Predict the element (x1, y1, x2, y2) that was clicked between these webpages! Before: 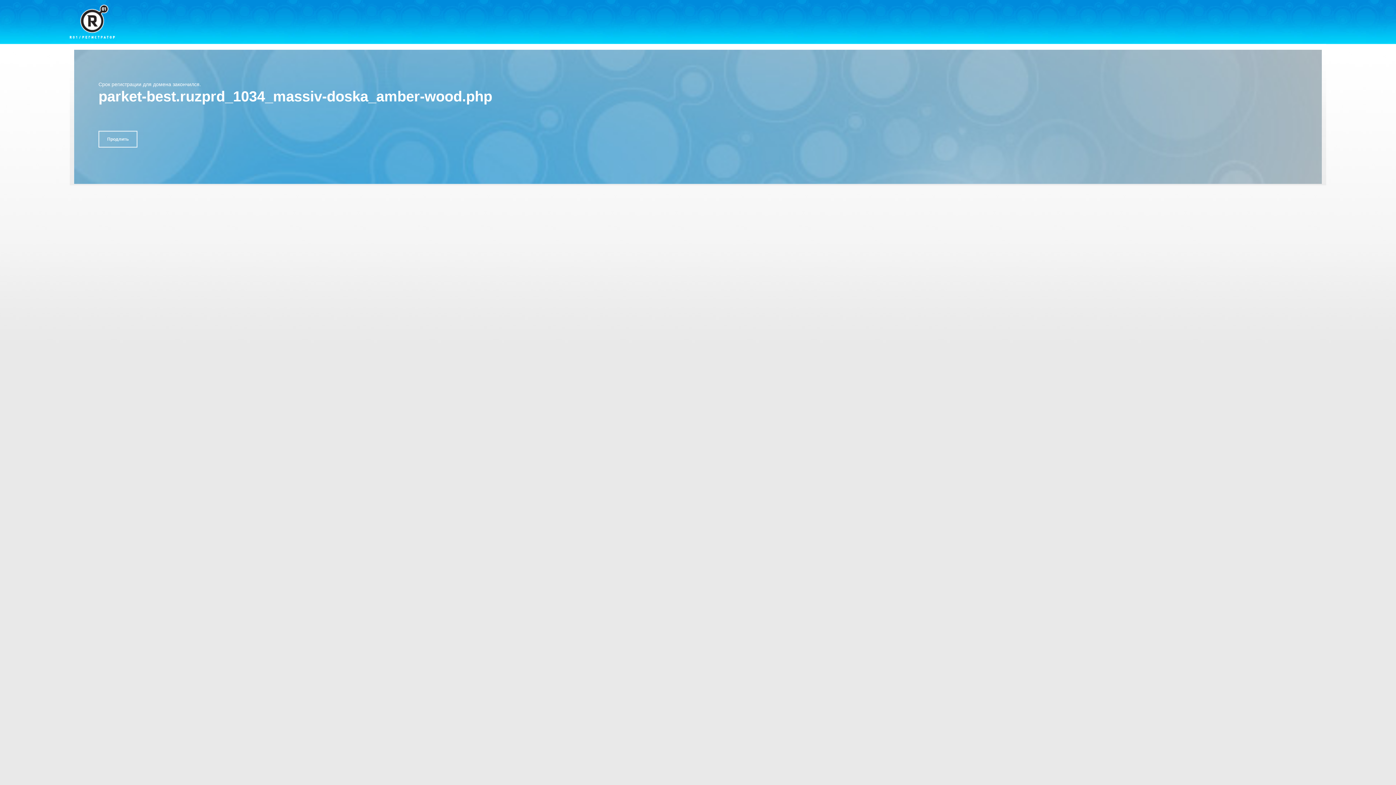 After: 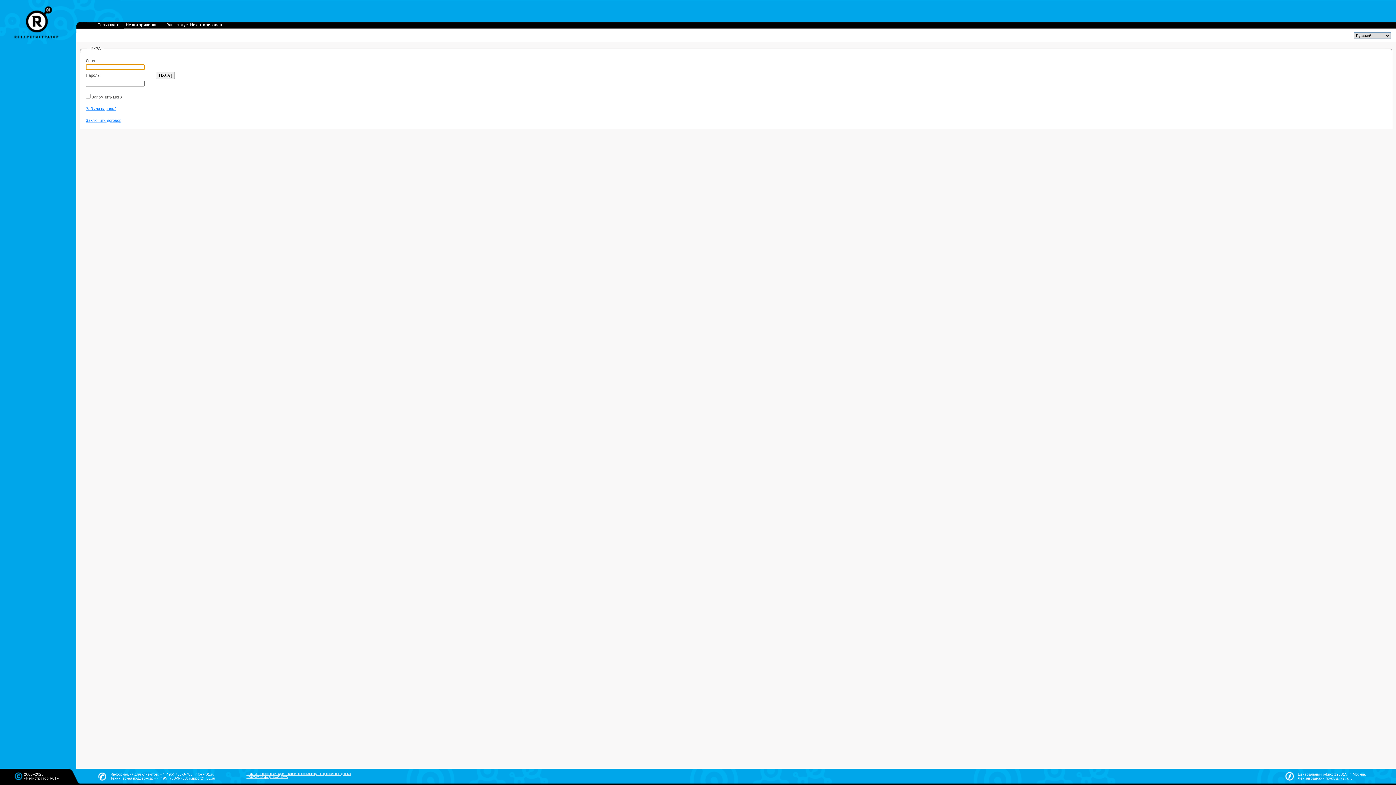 Action: label: Продлить bbox: (98, 130, 137, 147)